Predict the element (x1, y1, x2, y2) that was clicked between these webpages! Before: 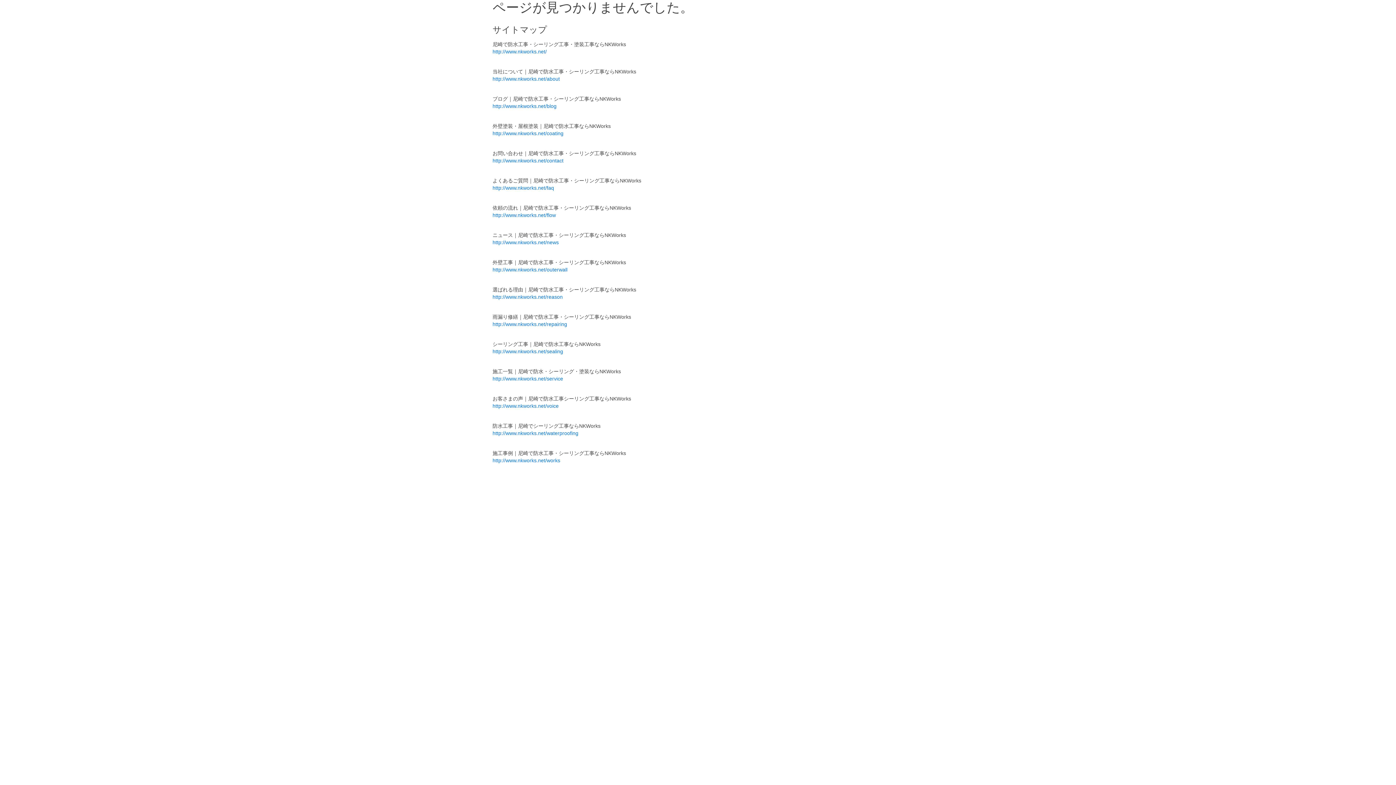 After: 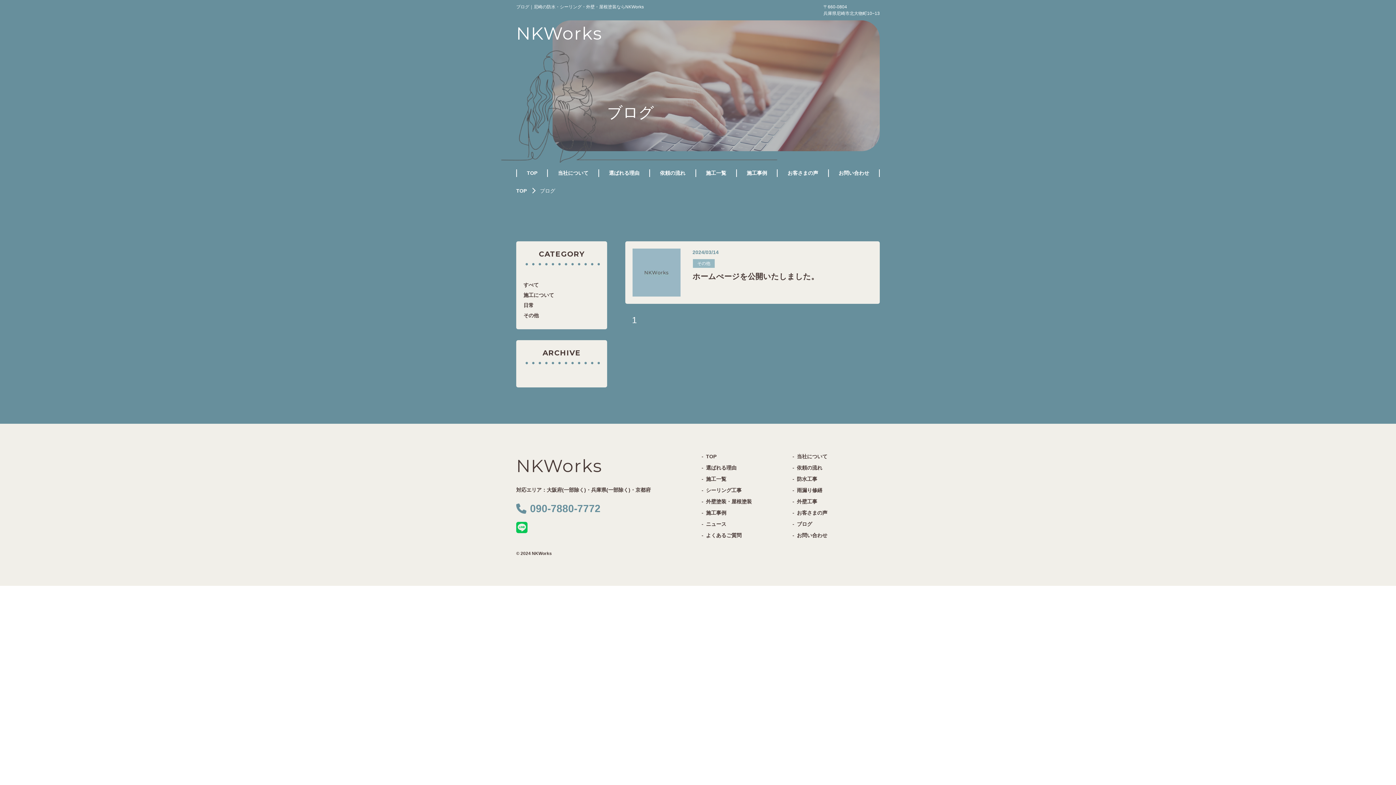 Action: label: http://www.nkworks.net/blog bbox: (492, 103, 556, 109)